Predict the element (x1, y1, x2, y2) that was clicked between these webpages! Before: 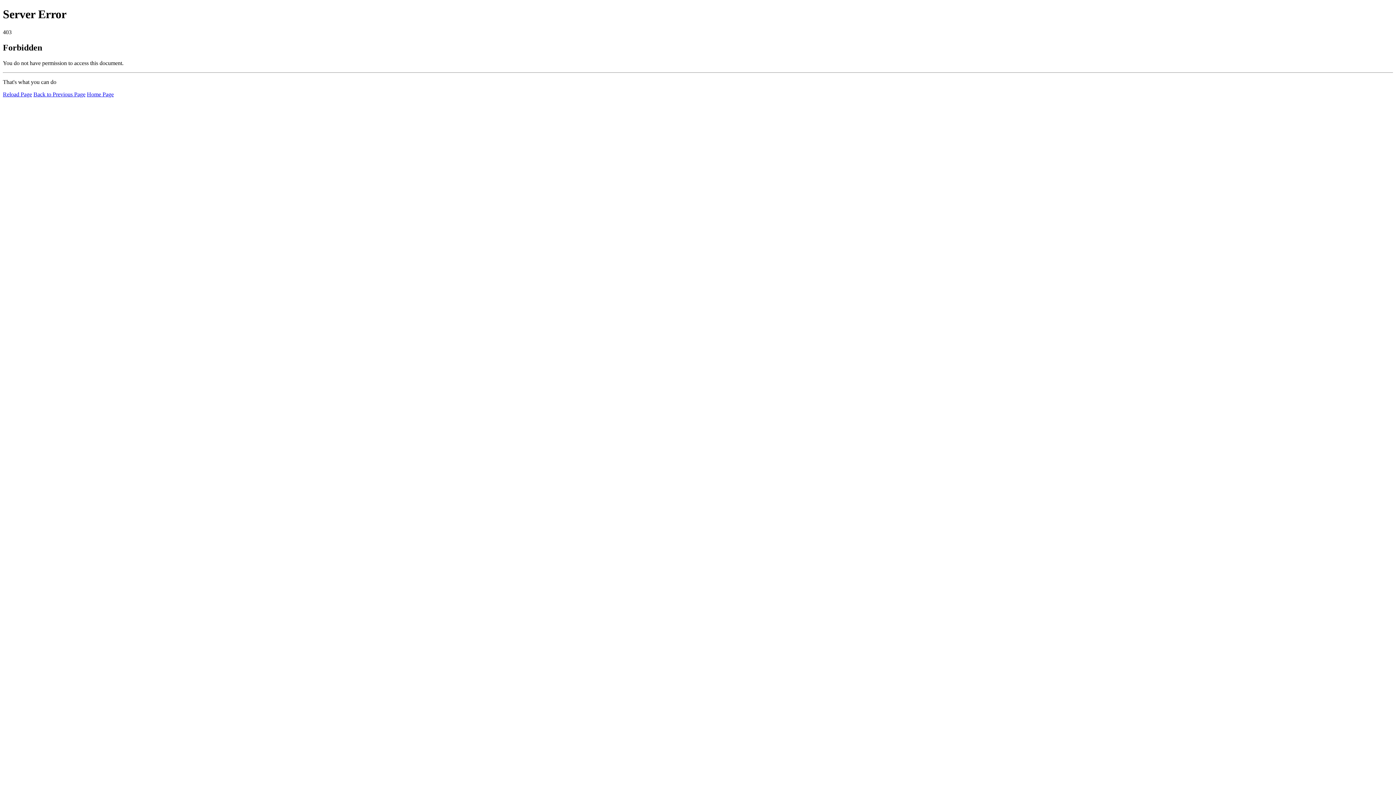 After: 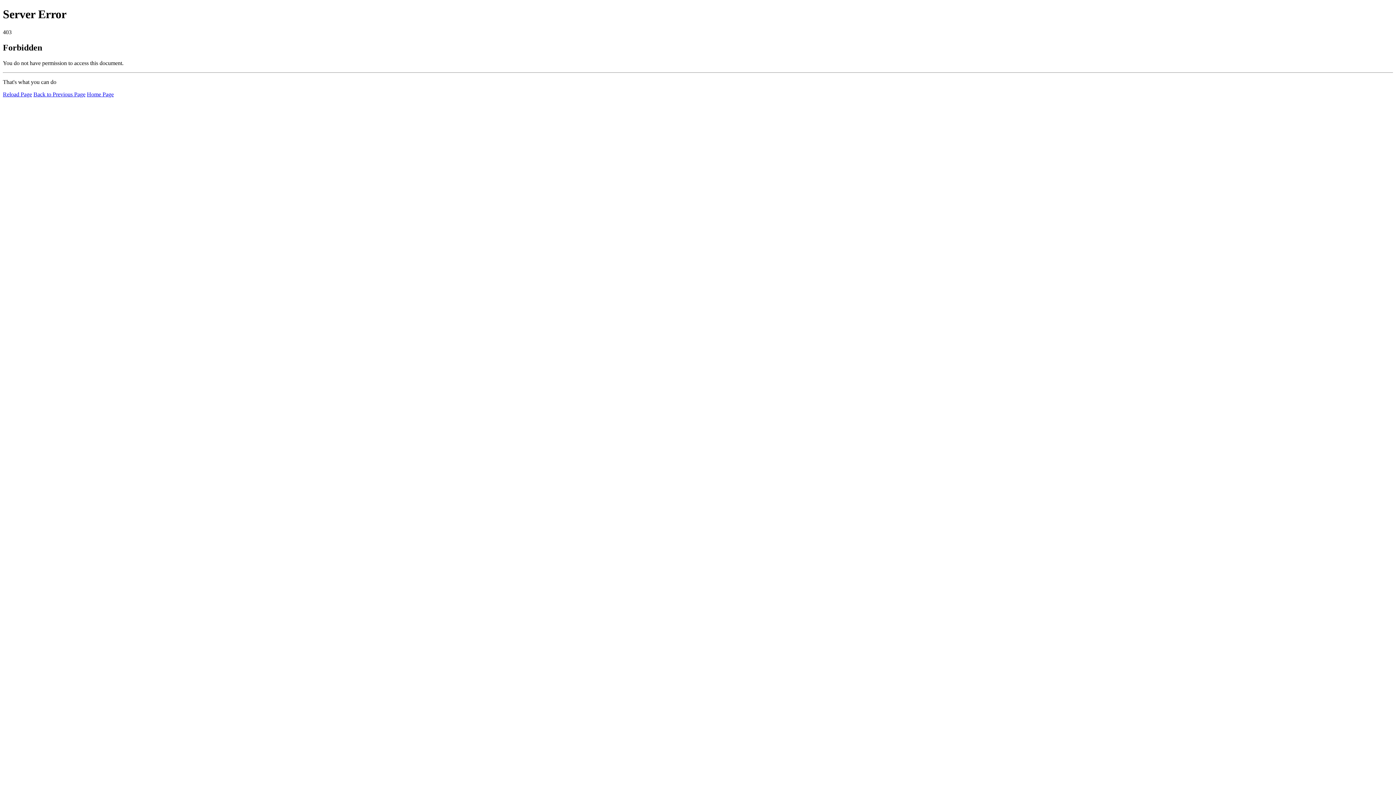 Action: bbox: (86, 91, 113, 97) label: Home Page